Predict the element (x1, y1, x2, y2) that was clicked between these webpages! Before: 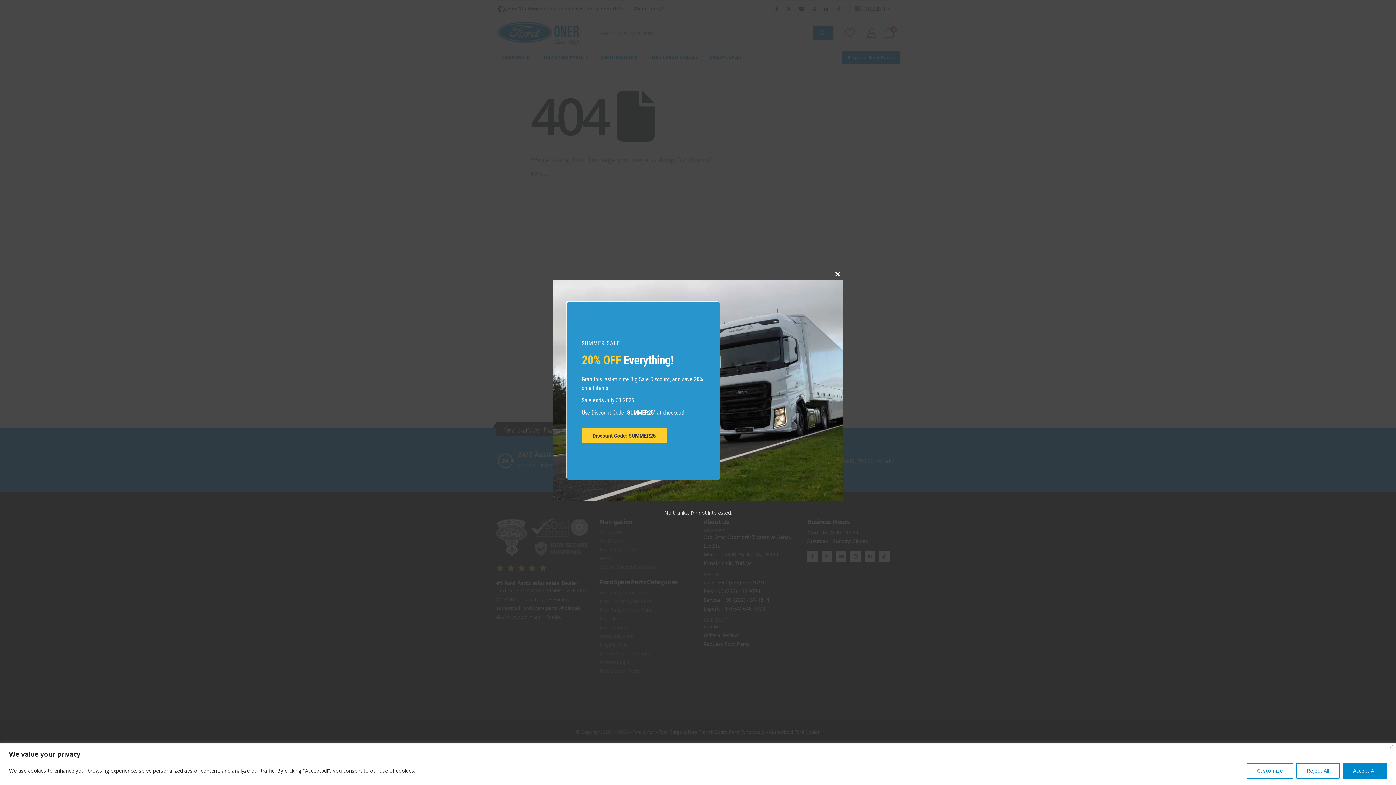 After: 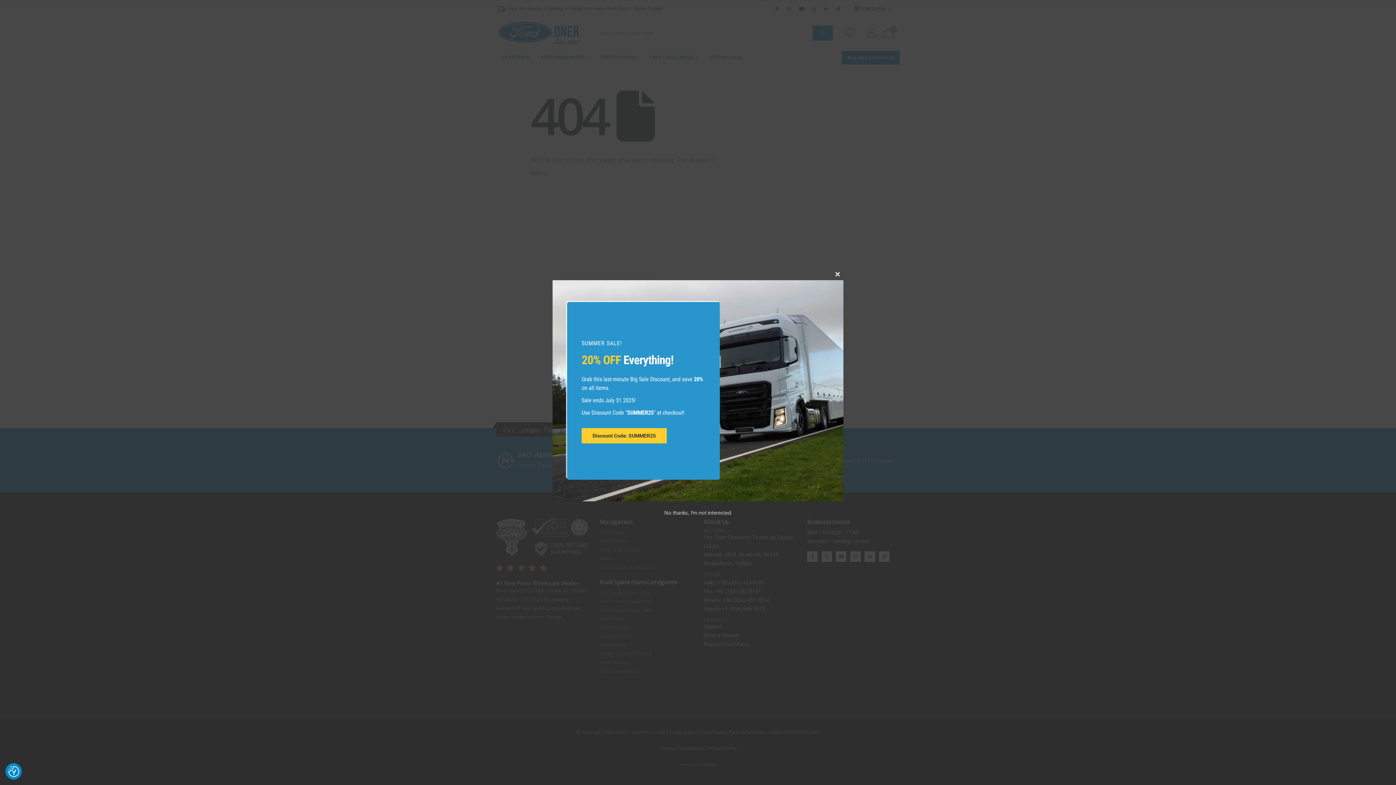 Action: bbox: (1296, 763, 1340, 779) label: Reject All